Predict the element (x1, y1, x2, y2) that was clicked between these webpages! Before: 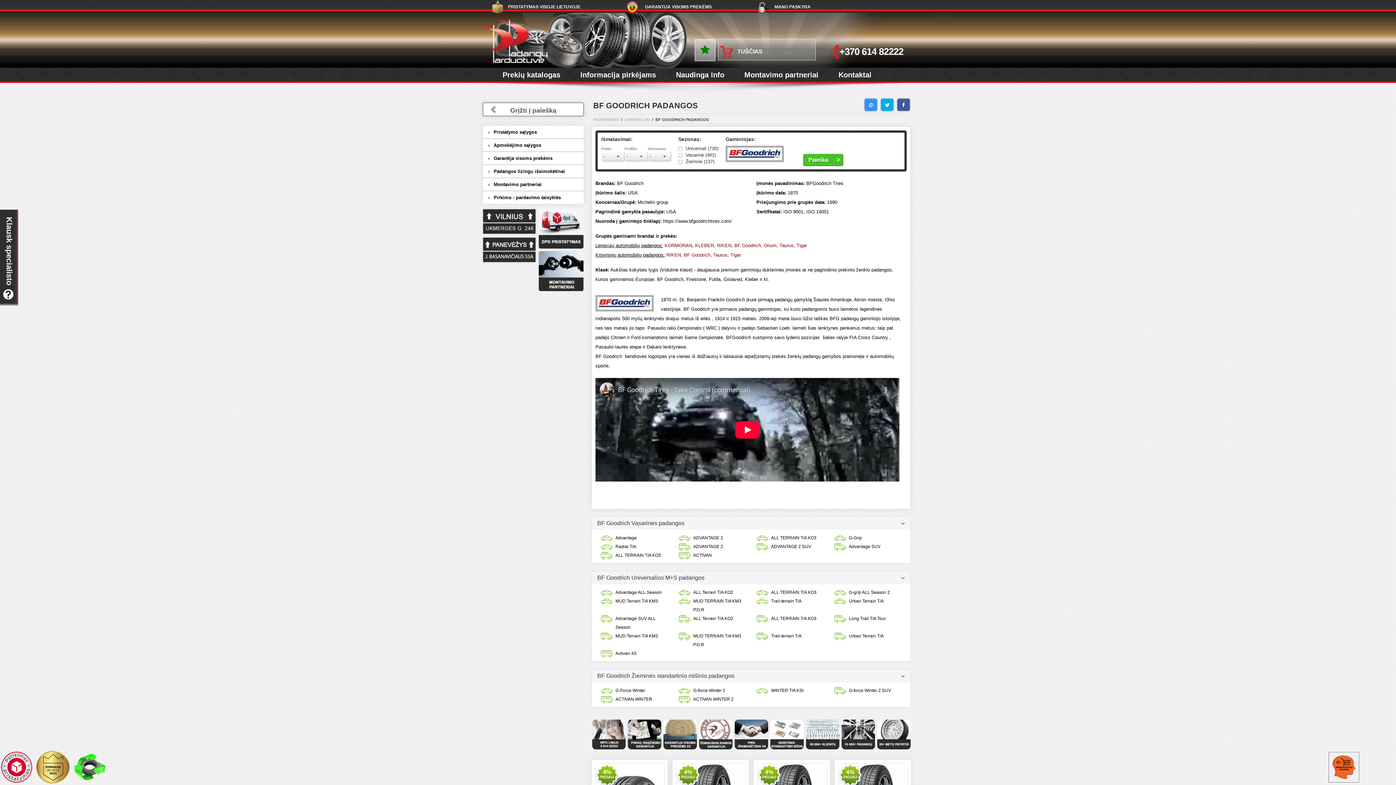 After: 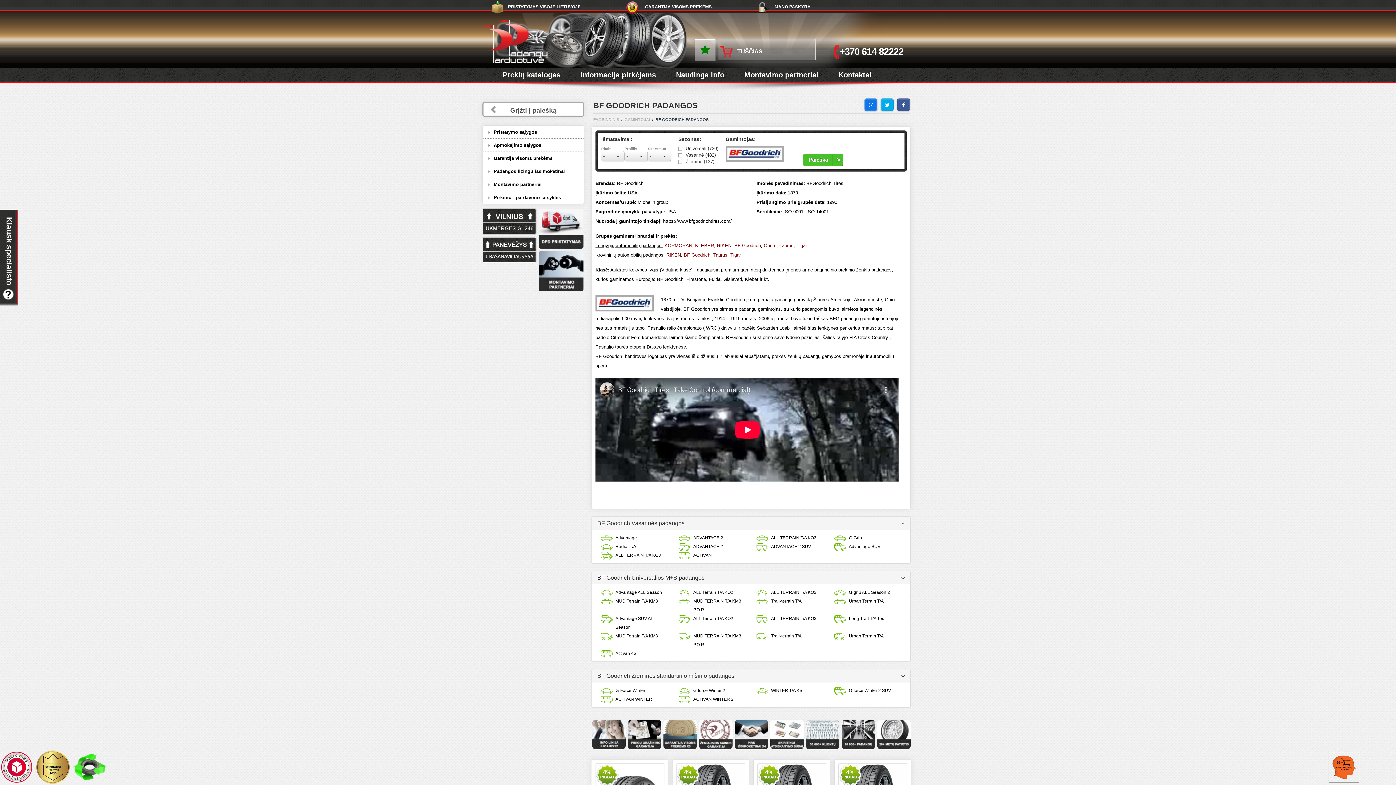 Action: bbox: (864, 98, 877, 110)